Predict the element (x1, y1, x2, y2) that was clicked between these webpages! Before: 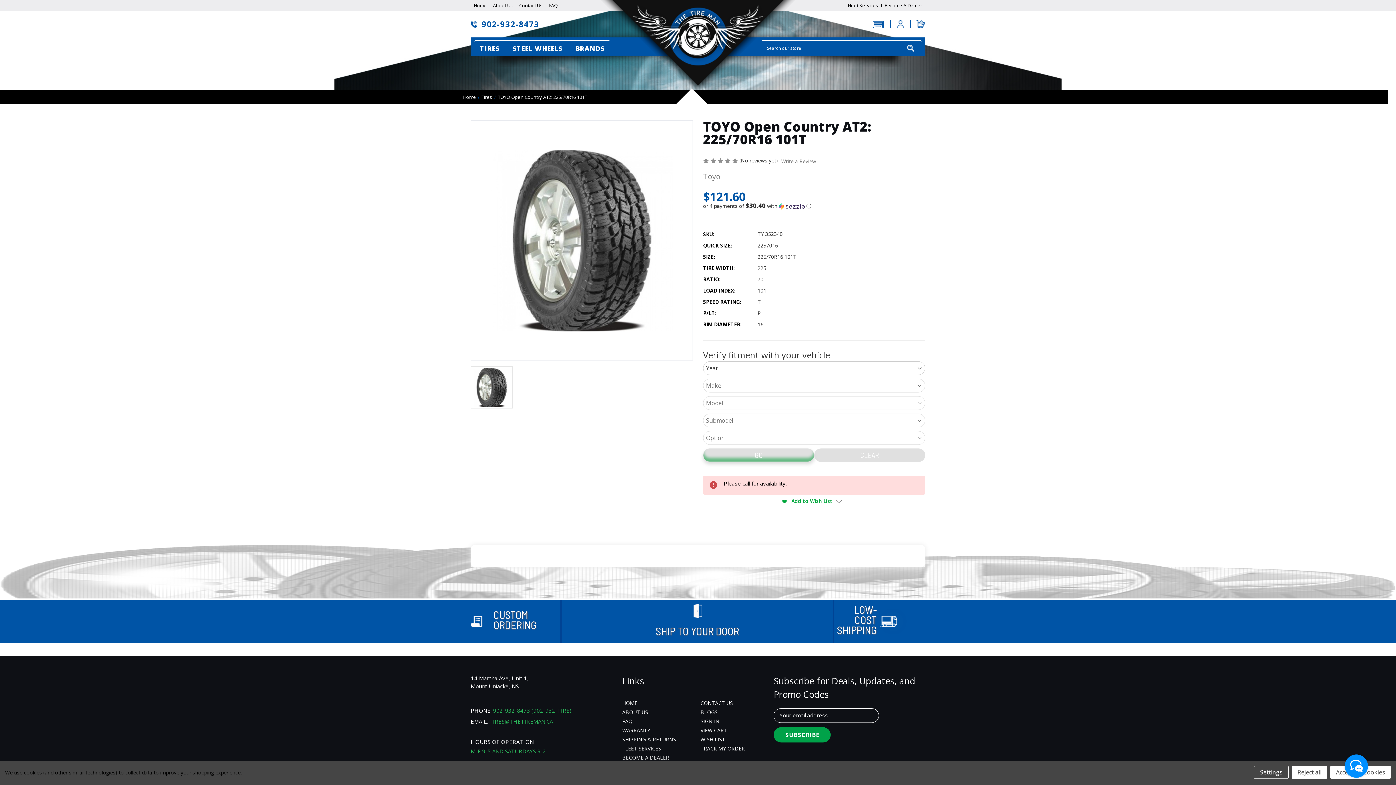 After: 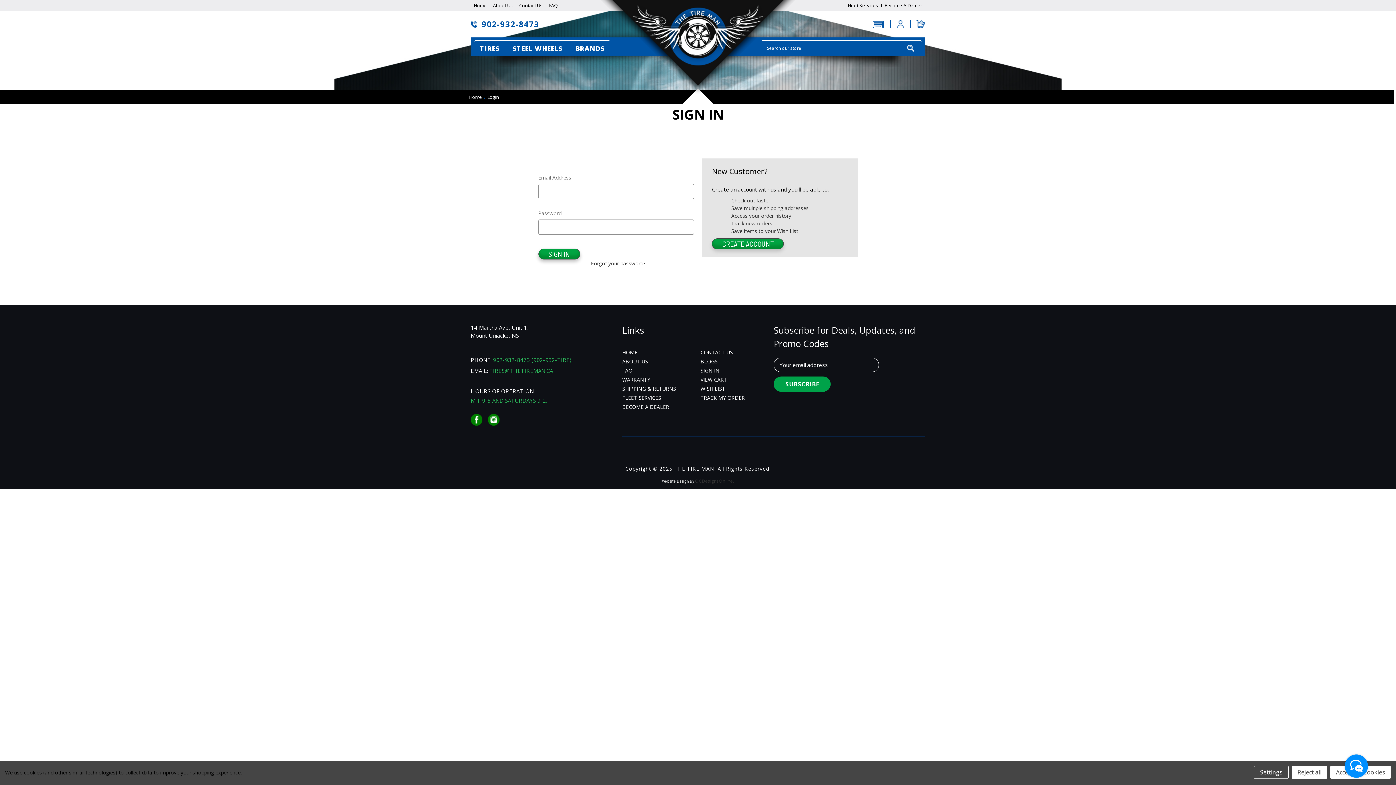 Action: bbox: (890, 20, 910, 28)